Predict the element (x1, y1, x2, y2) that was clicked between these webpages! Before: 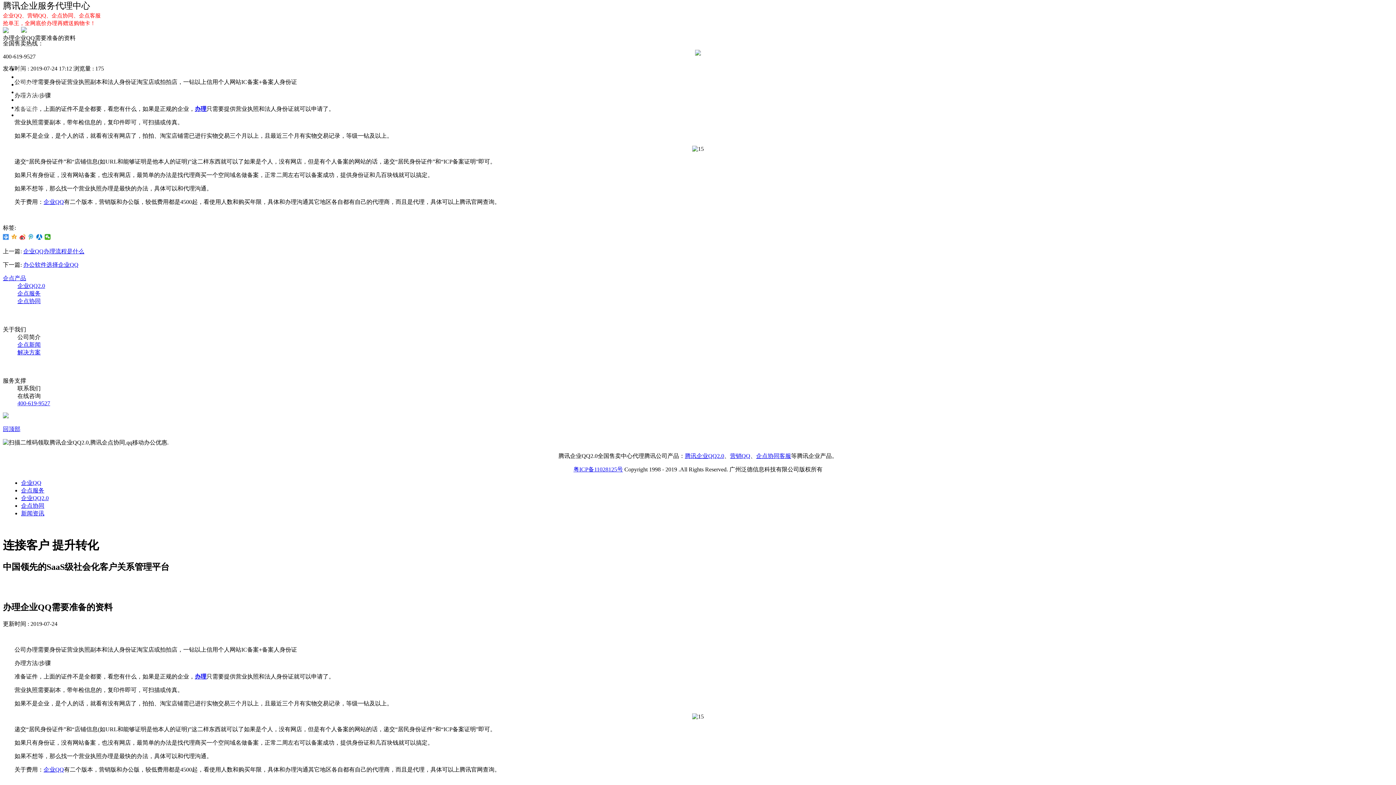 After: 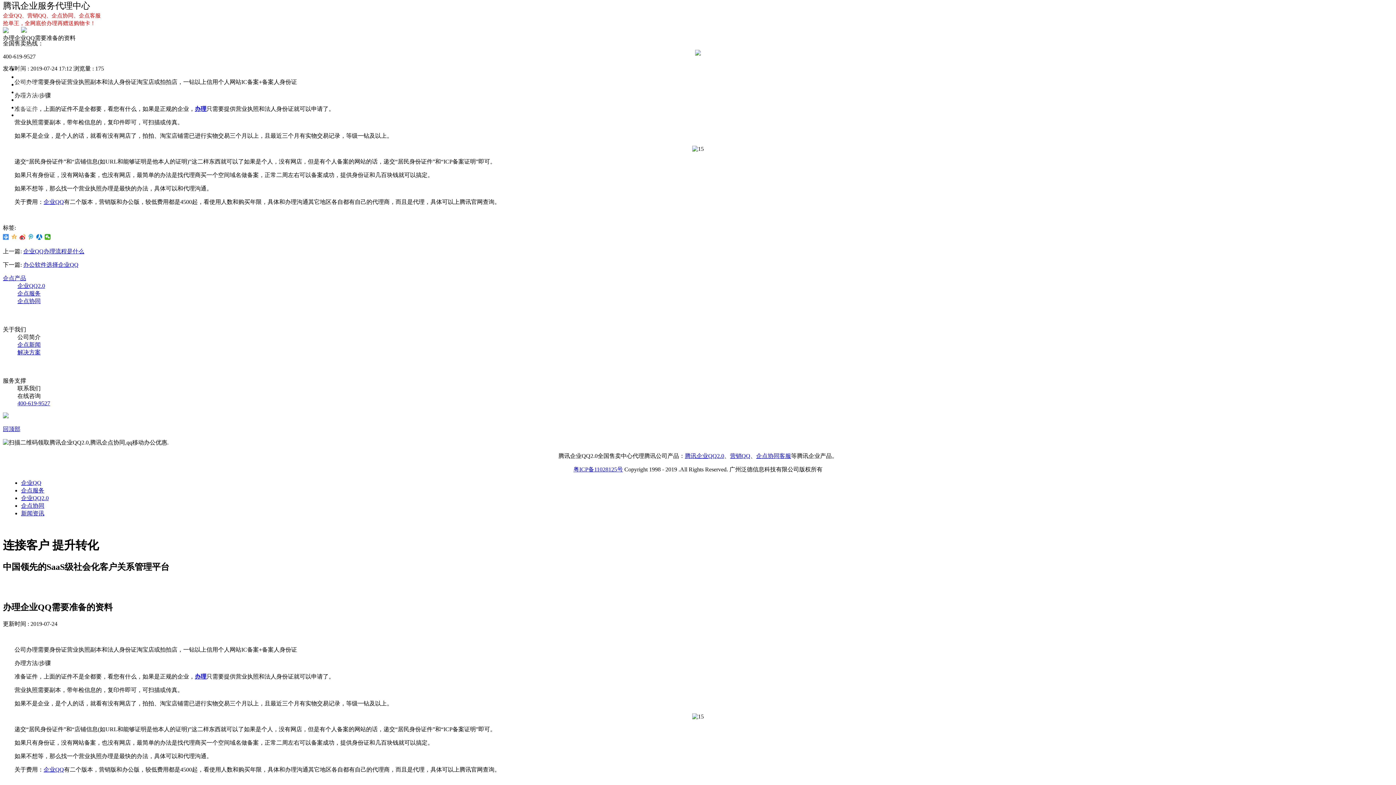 Action: bbox: (11, 234, 17, 239)